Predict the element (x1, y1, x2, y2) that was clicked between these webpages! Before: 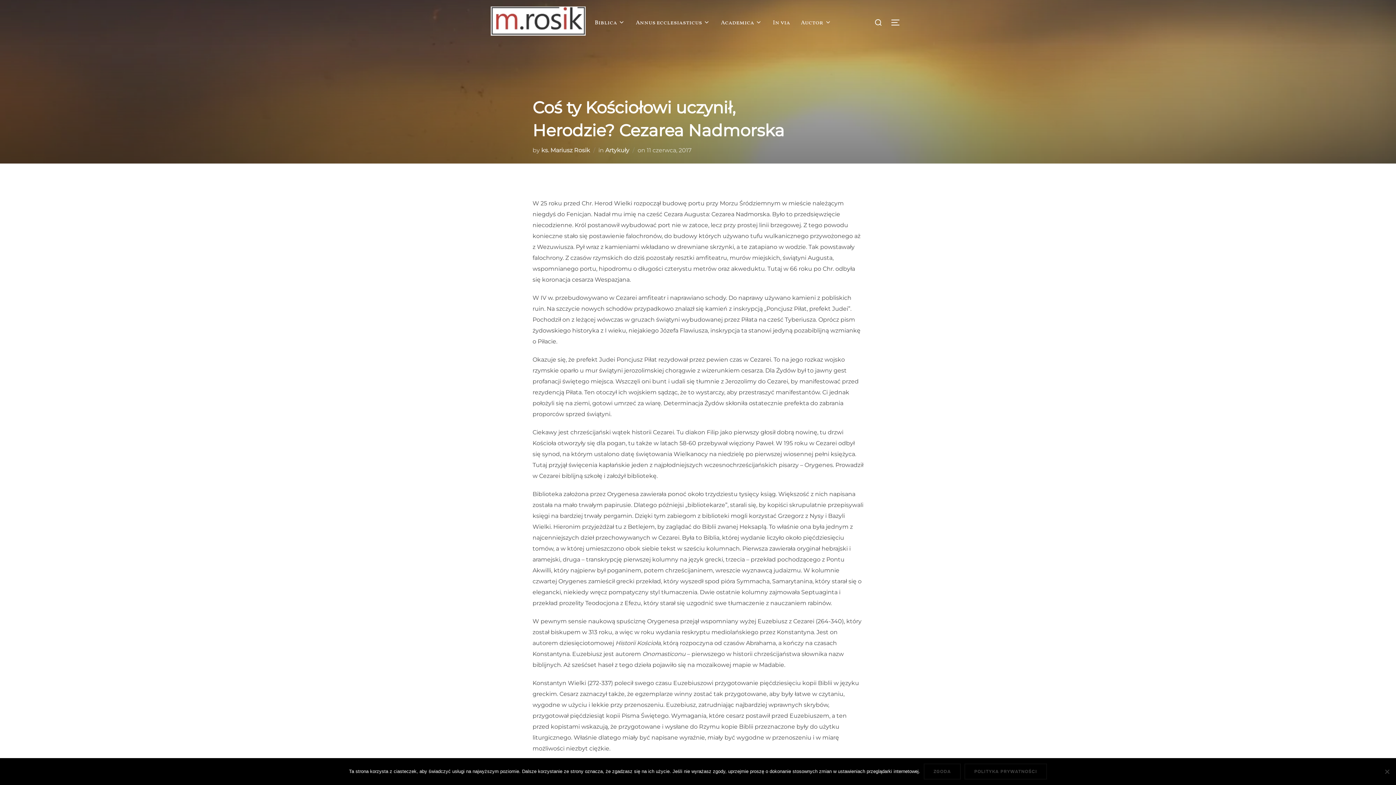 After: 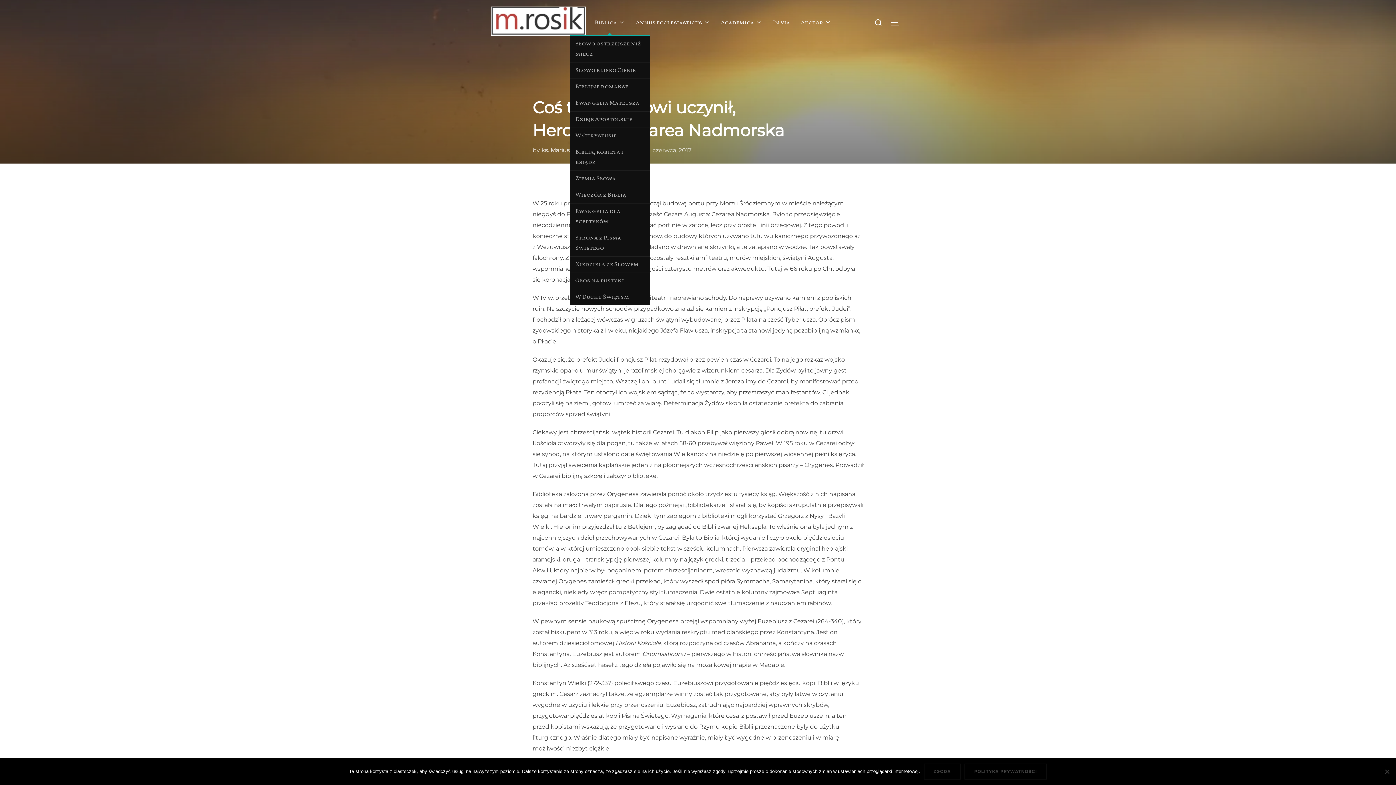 Action: label: Biblica bbox: (594, 15, 625, 29)